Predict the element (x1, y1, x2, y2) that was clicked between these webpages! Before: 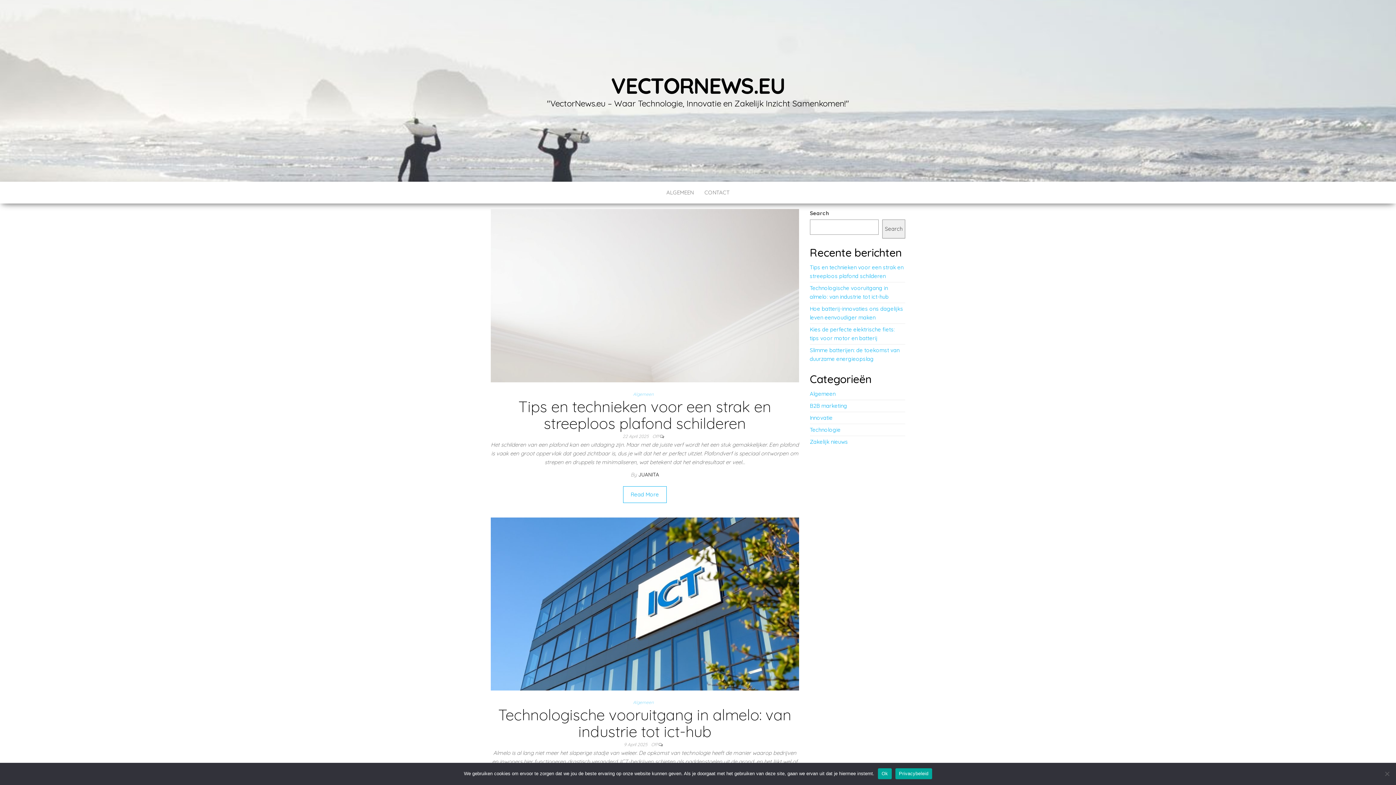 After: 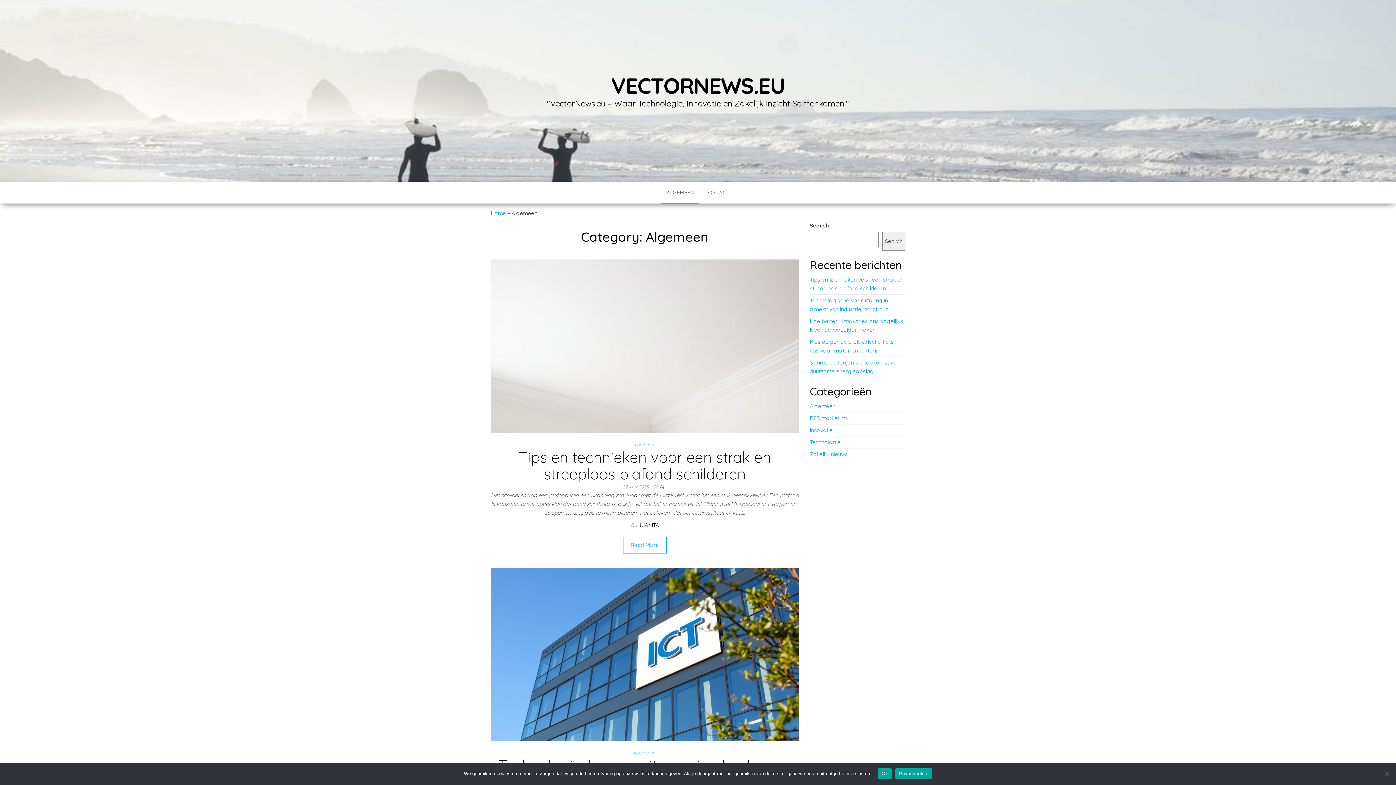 Action: label: ALGEMEEN bbox: (661, 181, 699, 203)